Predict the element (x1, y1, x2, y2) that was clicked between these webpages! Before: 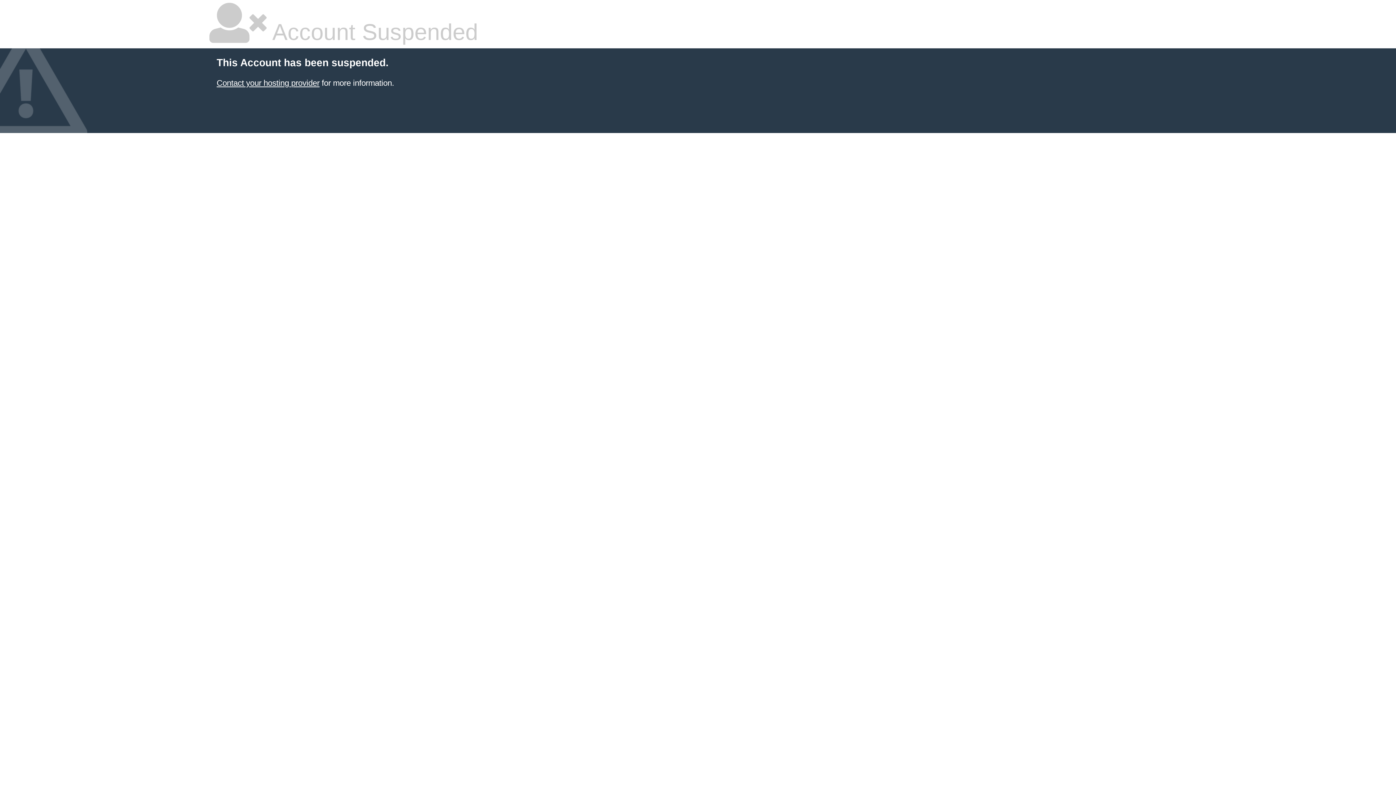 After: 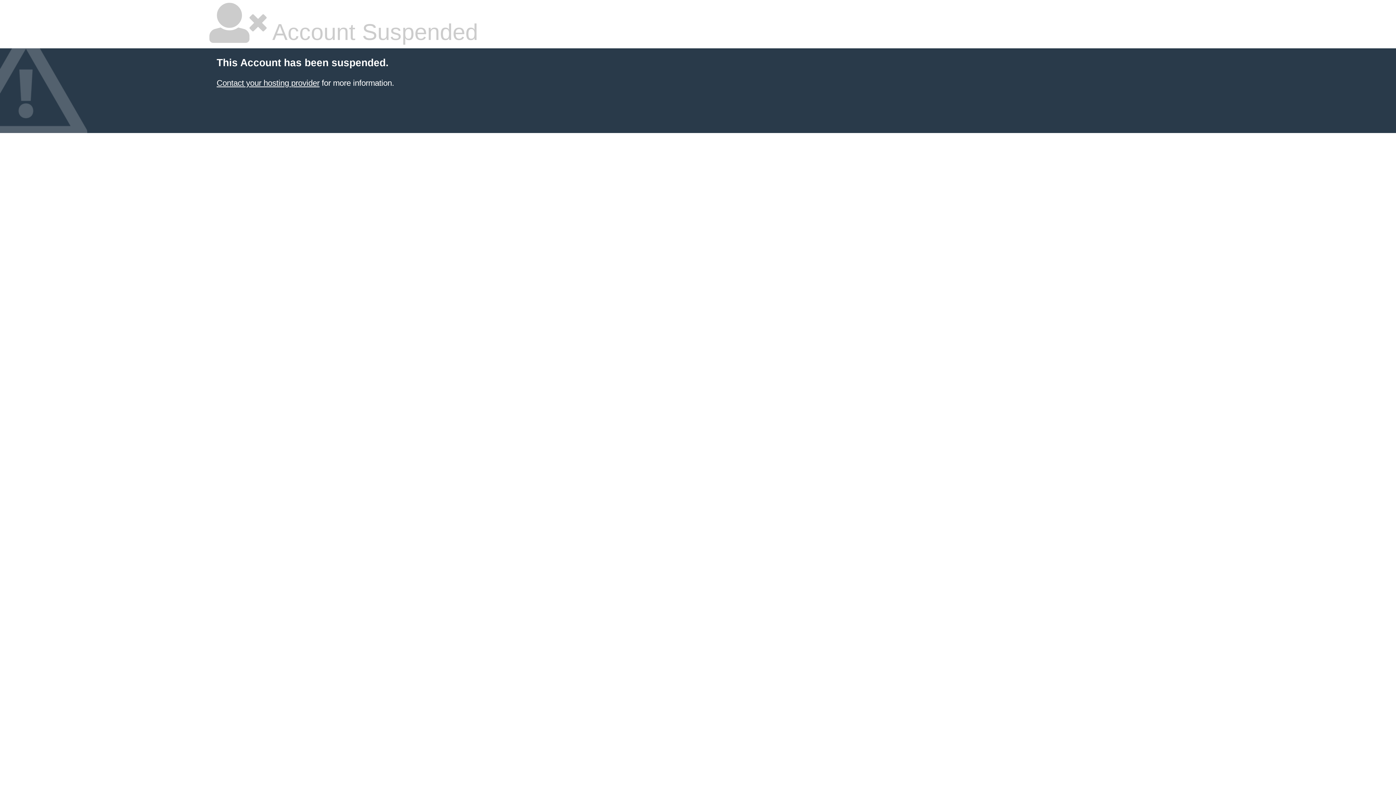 Action: label: Contact your hosting provider bbox: (216, 78, 319, 87)